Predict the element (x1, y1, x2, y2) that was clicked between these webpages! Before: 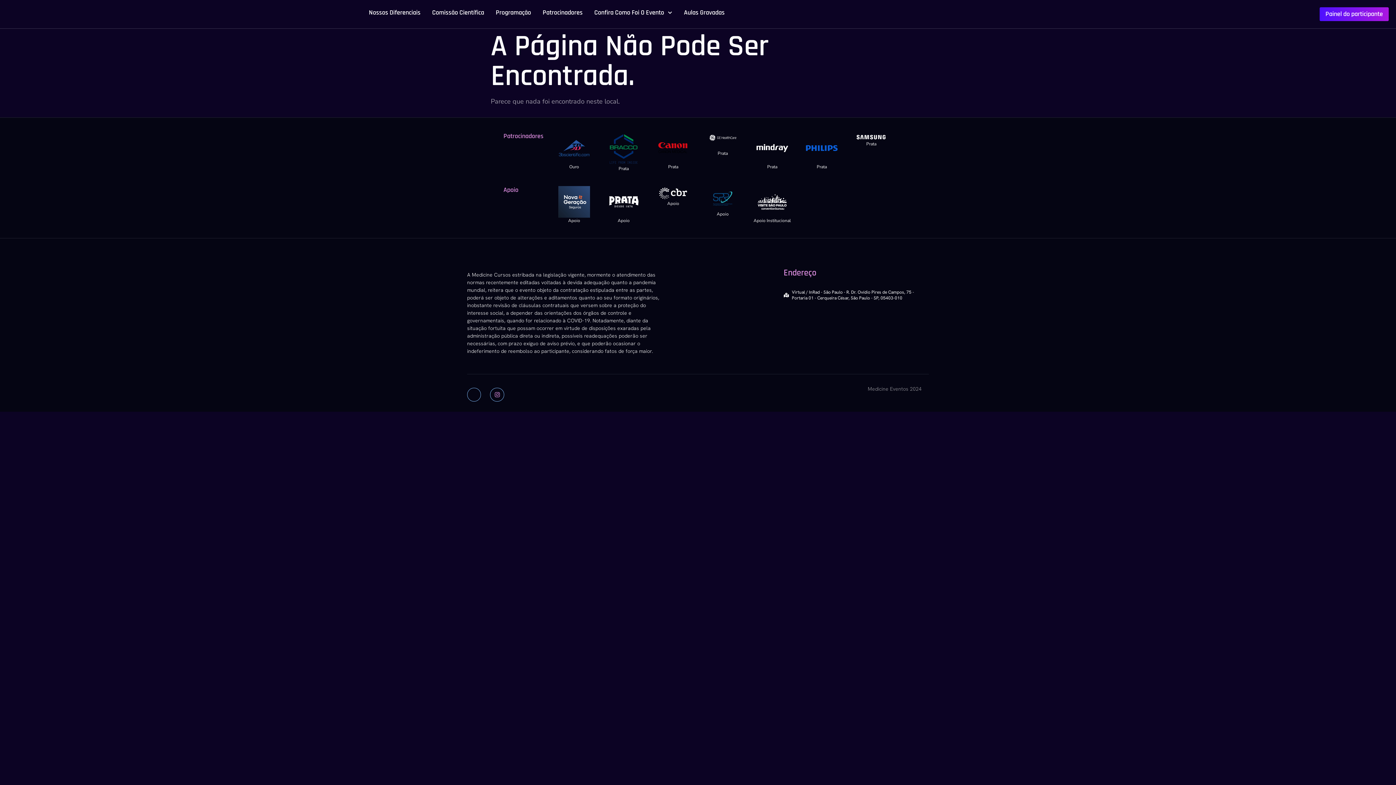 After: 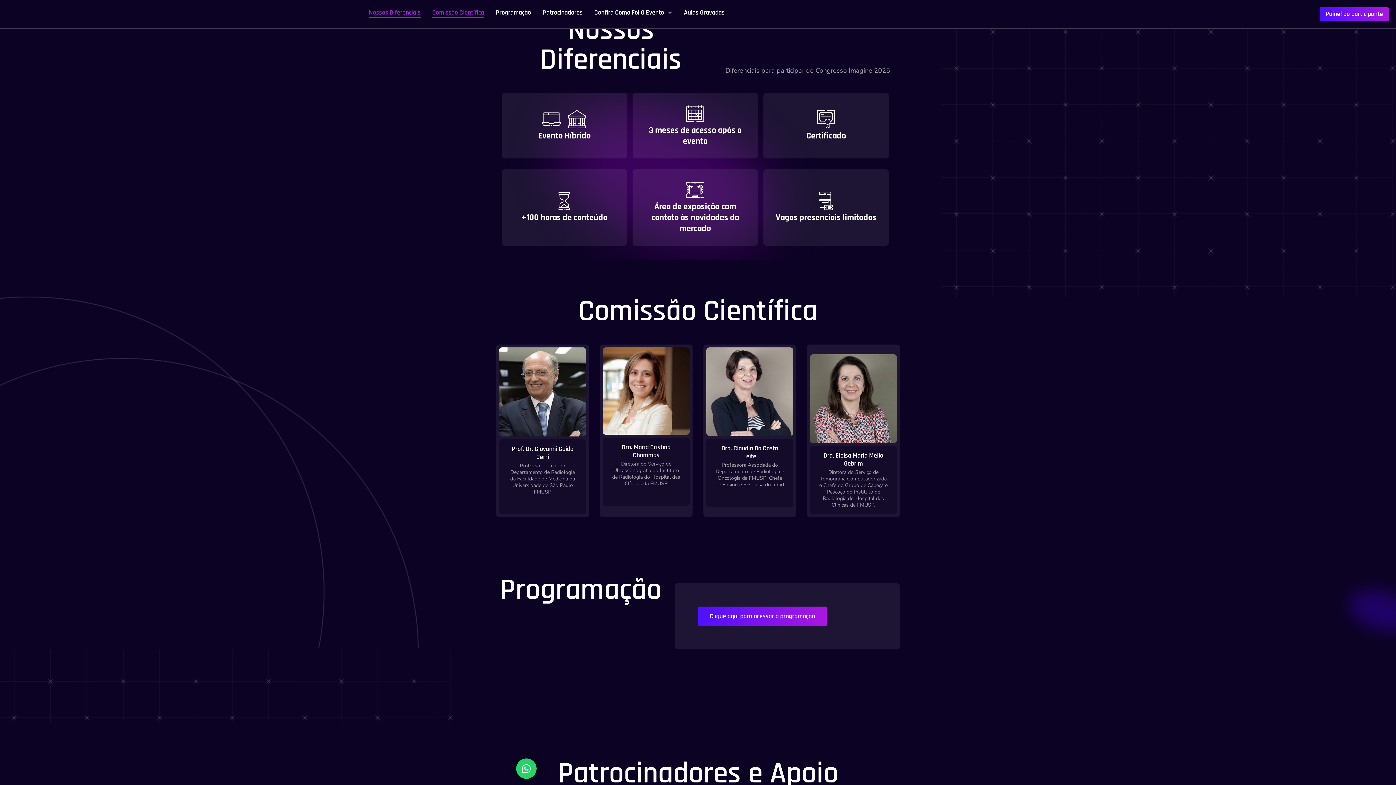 Action: label: Nossos Diferenciais bbox: (368, 7, 420, 18)